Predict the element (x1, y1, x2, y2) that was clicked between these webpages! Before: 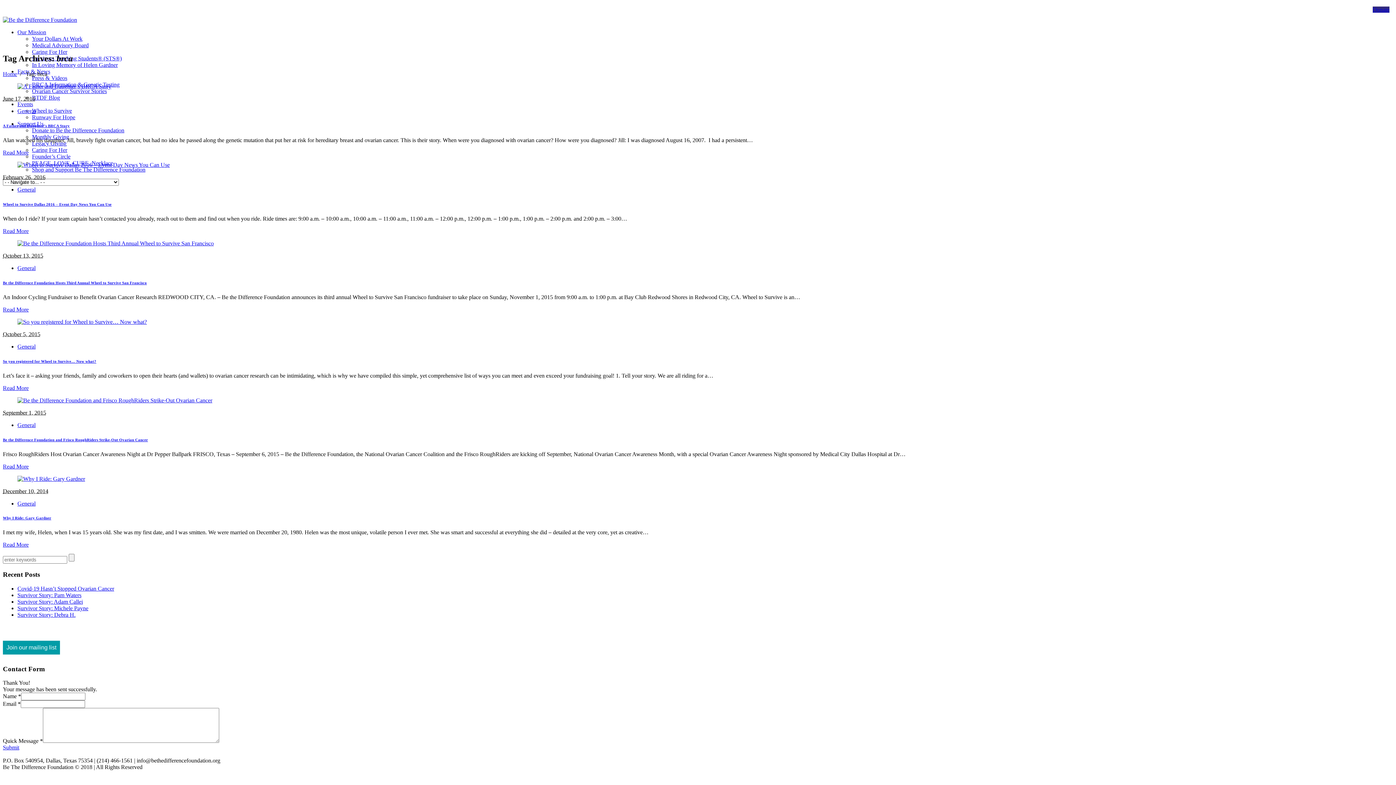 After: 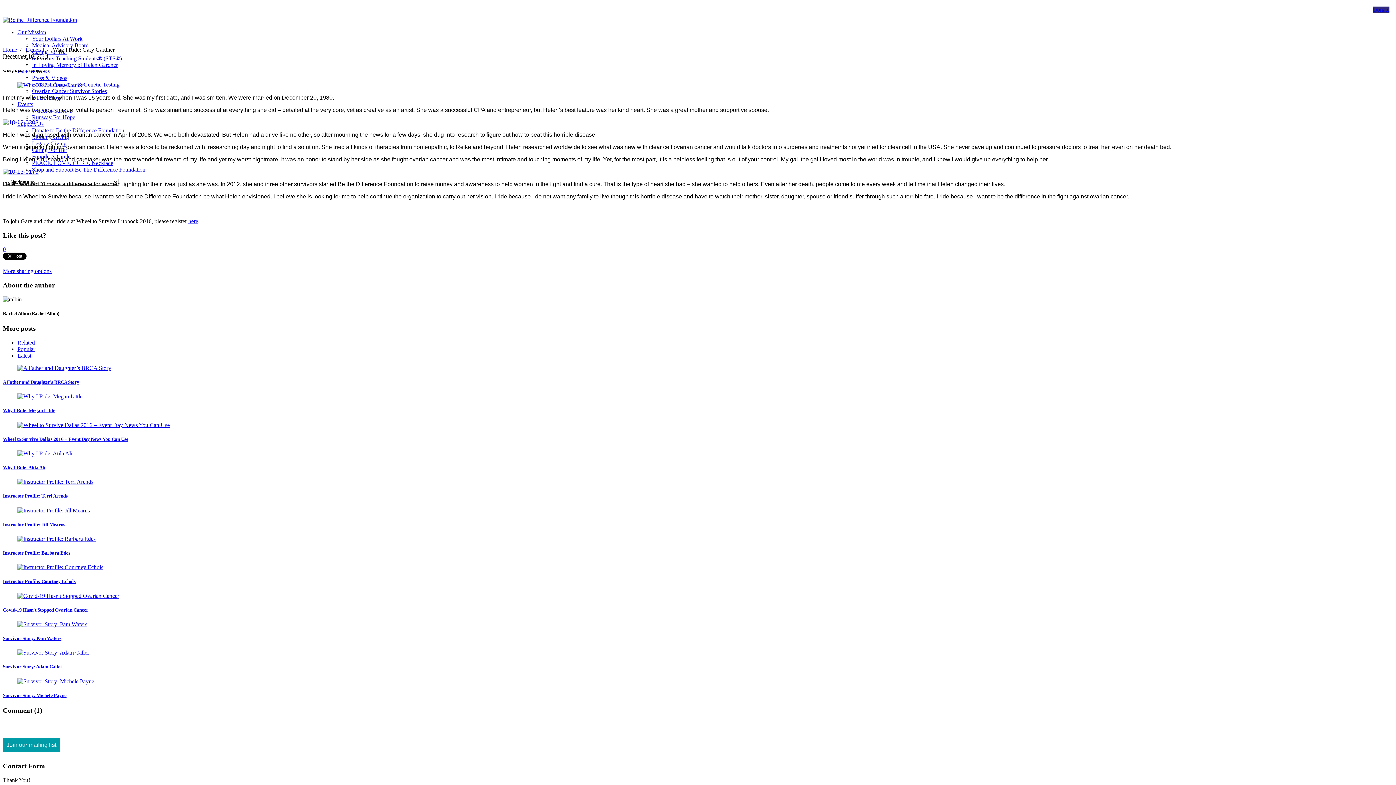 Action: label: Why I Ride: Gary Gardner bbox: (2, 516, 51, 520)